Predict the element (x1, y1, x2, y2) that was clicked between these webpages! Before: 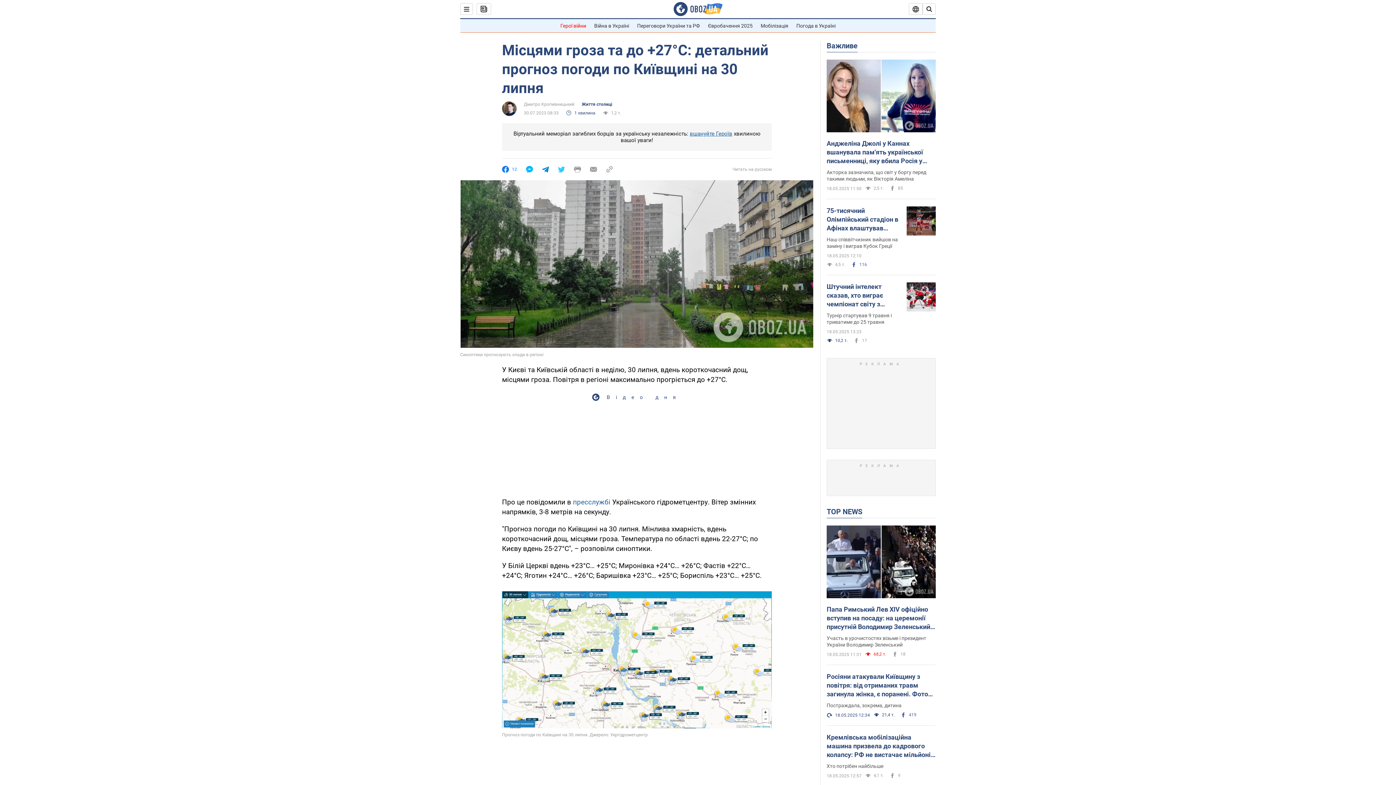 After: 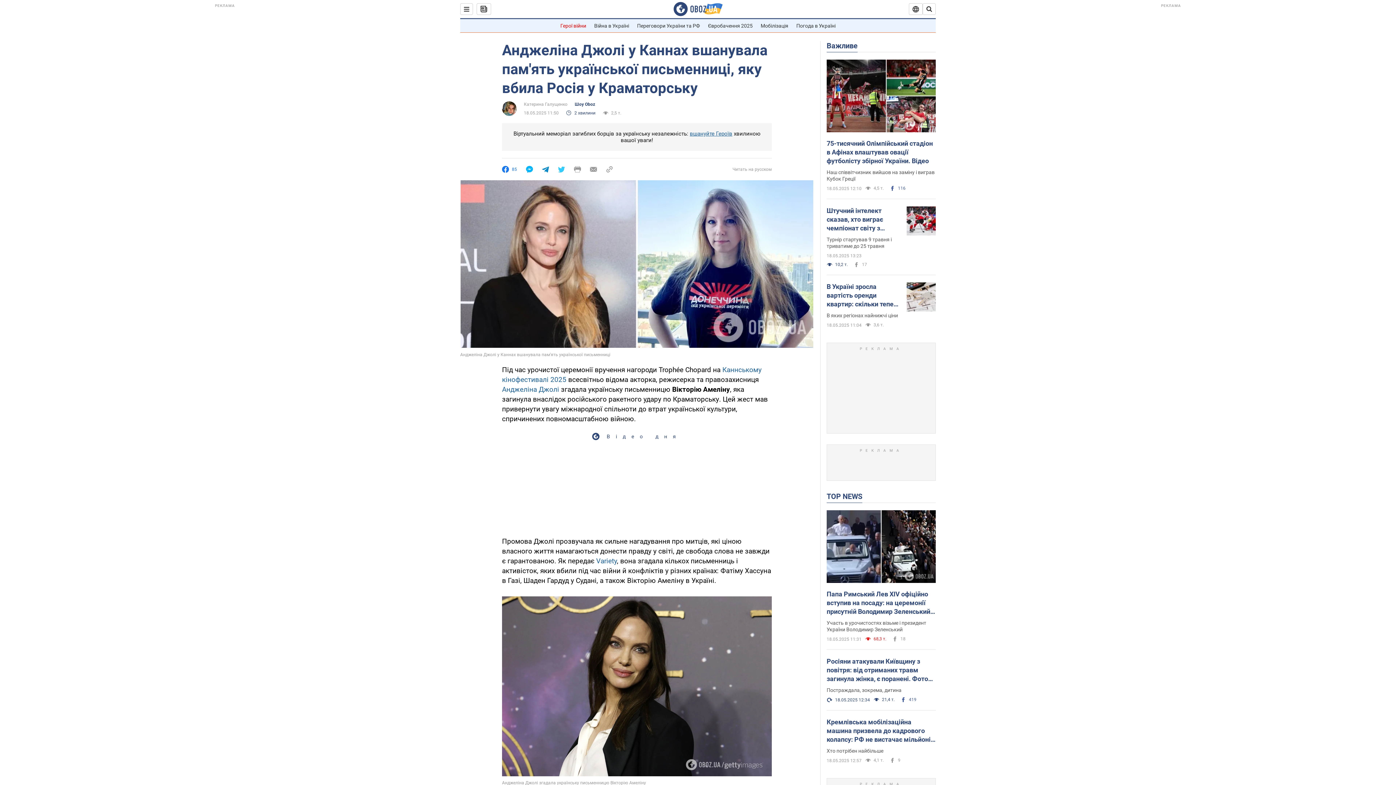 Action: bbox: (826, 59, 936, 133)